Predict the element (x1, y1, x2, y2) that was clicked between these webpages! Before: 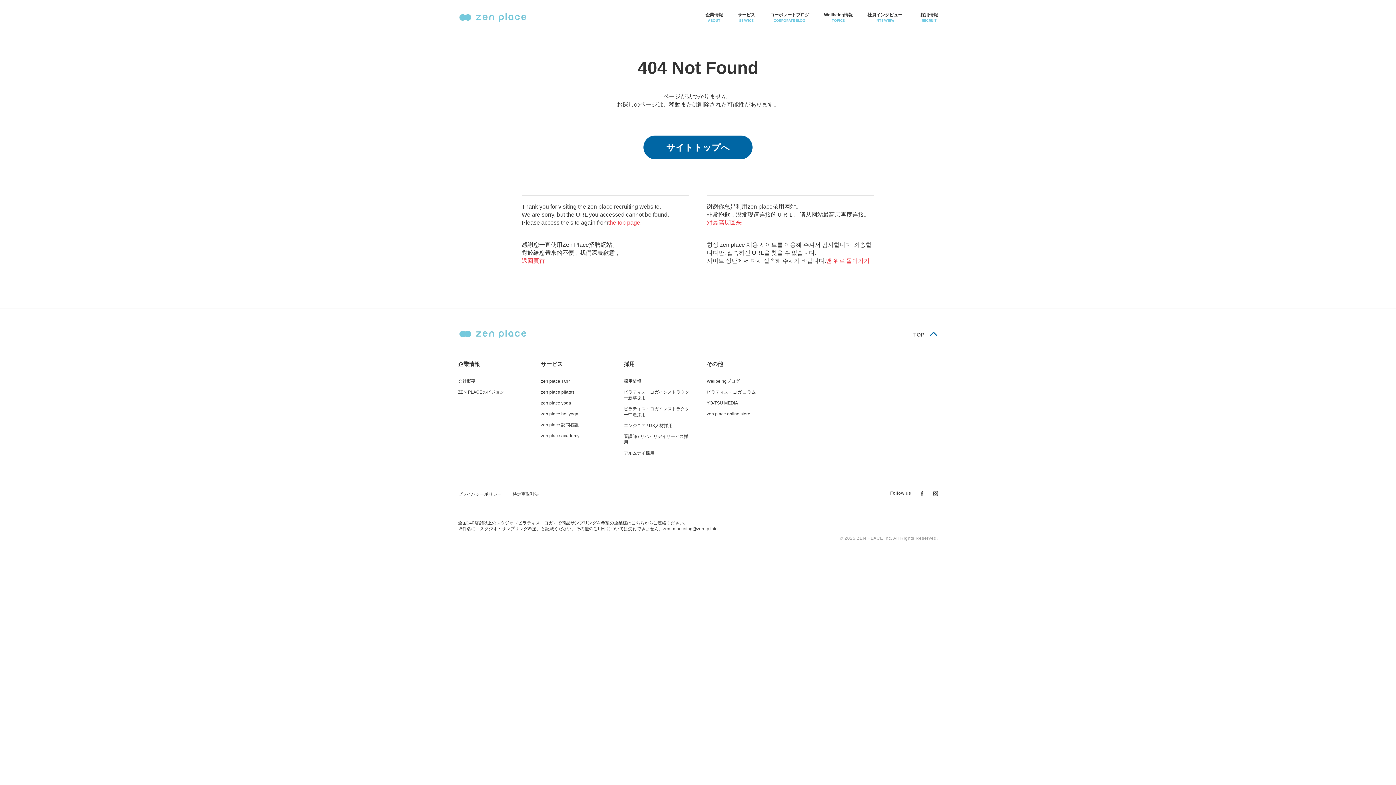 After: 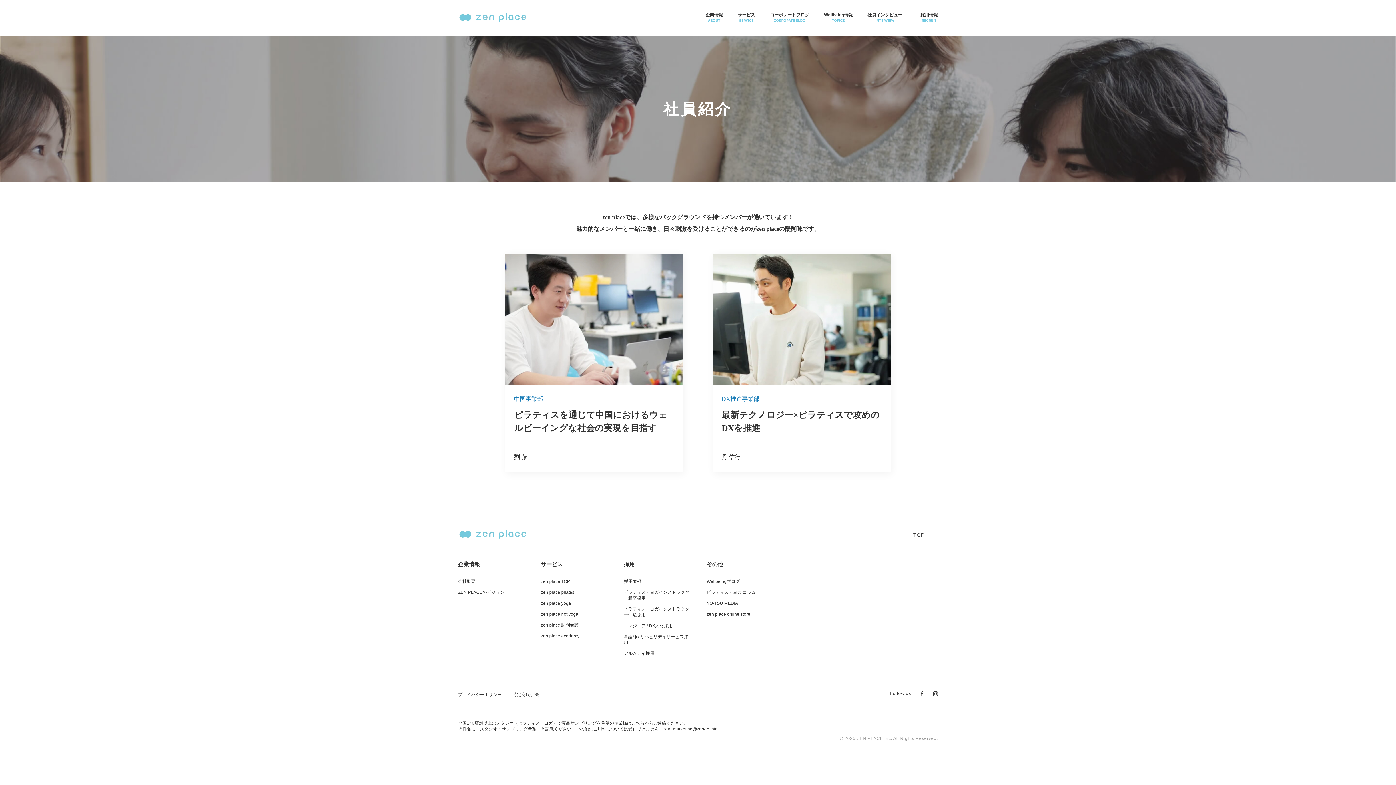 Action: bbox: (867, 12, 902, 22) label: 社員インタビュー
INTERVIEW